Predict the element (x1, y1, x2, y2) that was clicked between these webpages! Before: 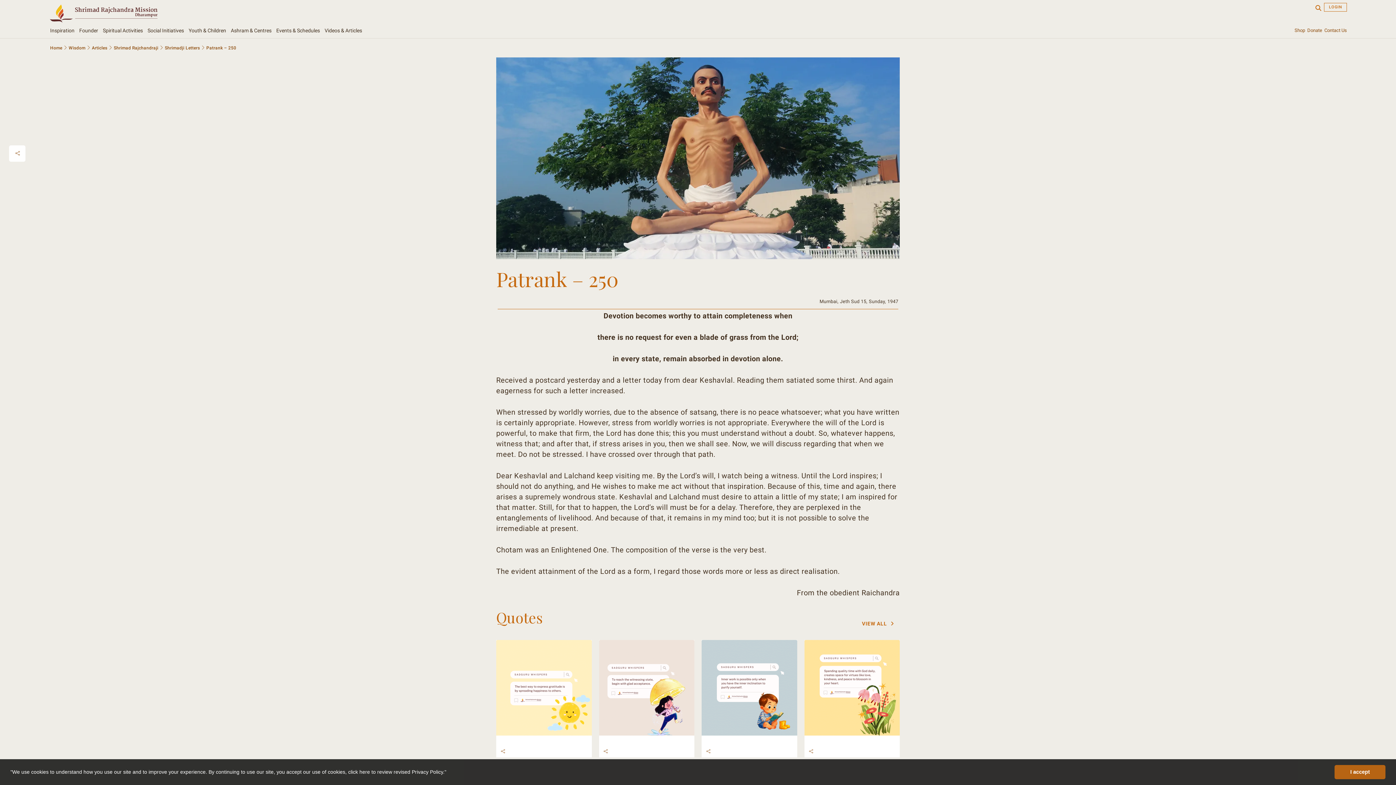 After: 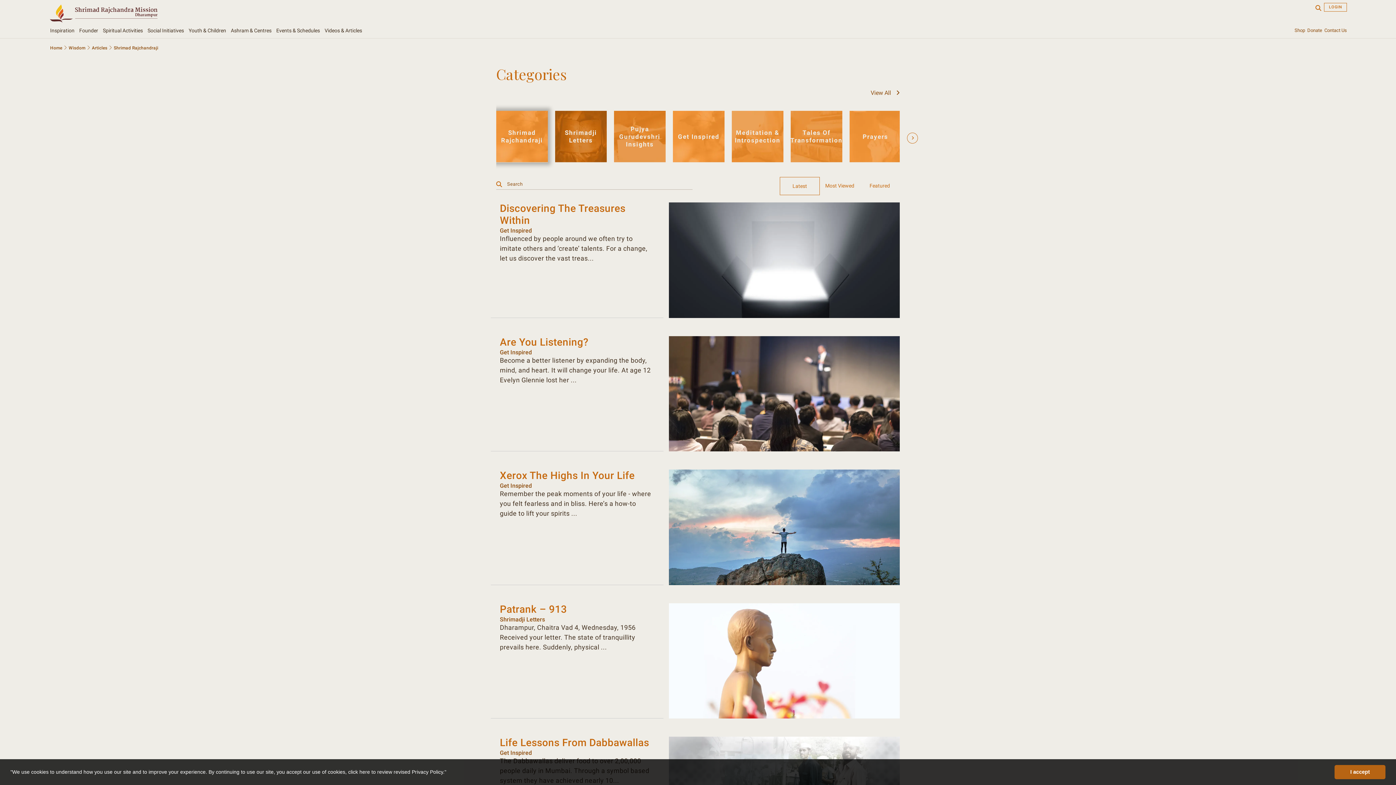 Action: bbox: (113, 45, 158, 50) label: Shrimad Rajchandraji